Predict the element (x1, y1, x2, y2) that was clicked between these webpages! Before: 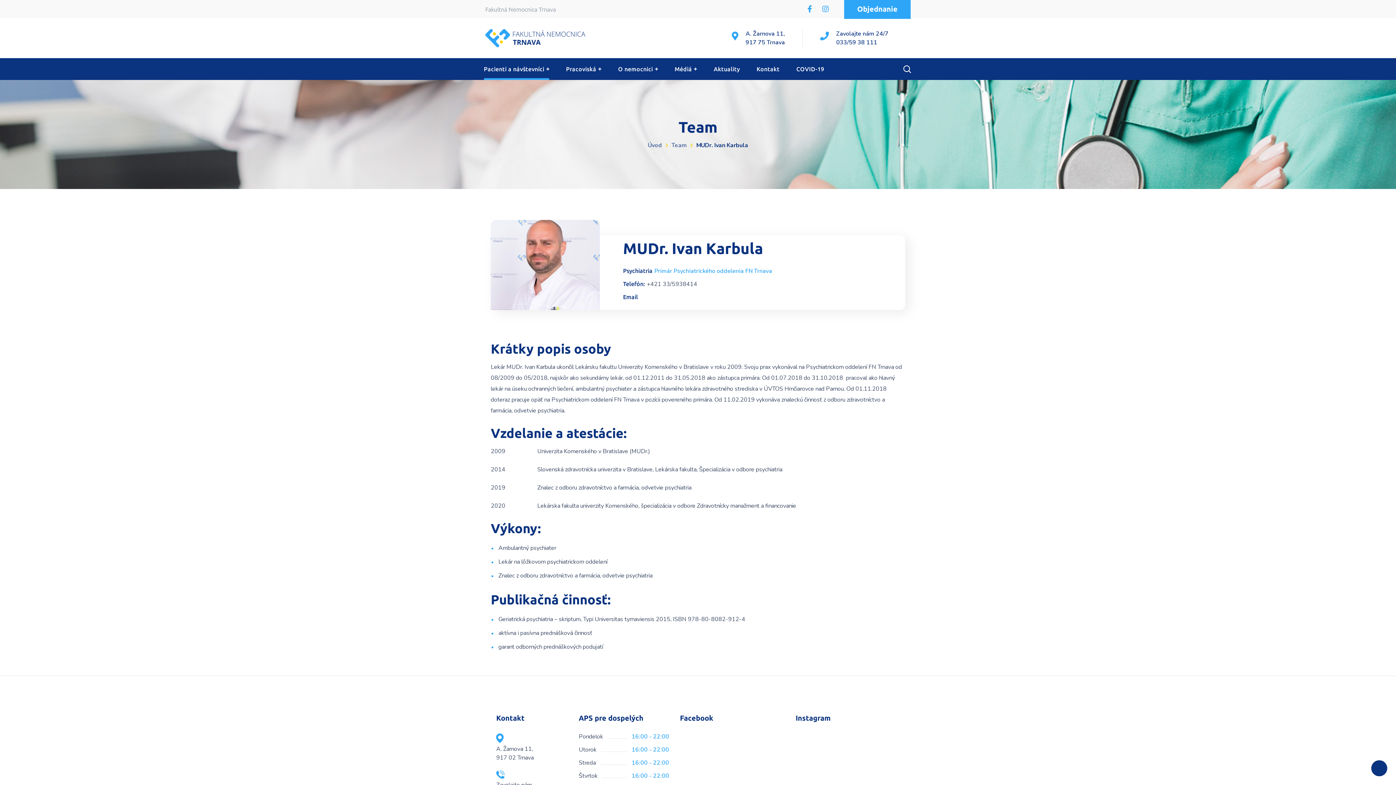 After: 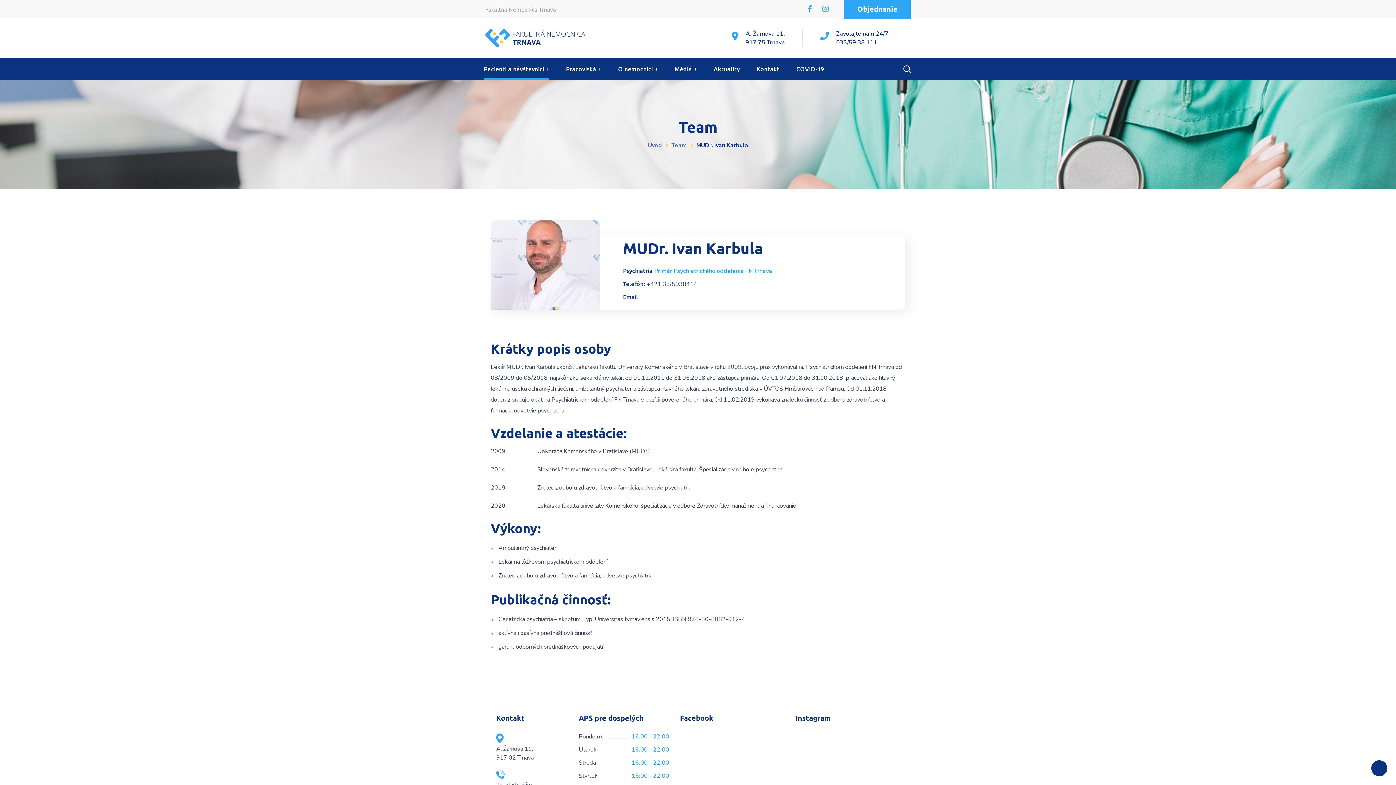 Action: bbox: (822, 4, 829, 14)